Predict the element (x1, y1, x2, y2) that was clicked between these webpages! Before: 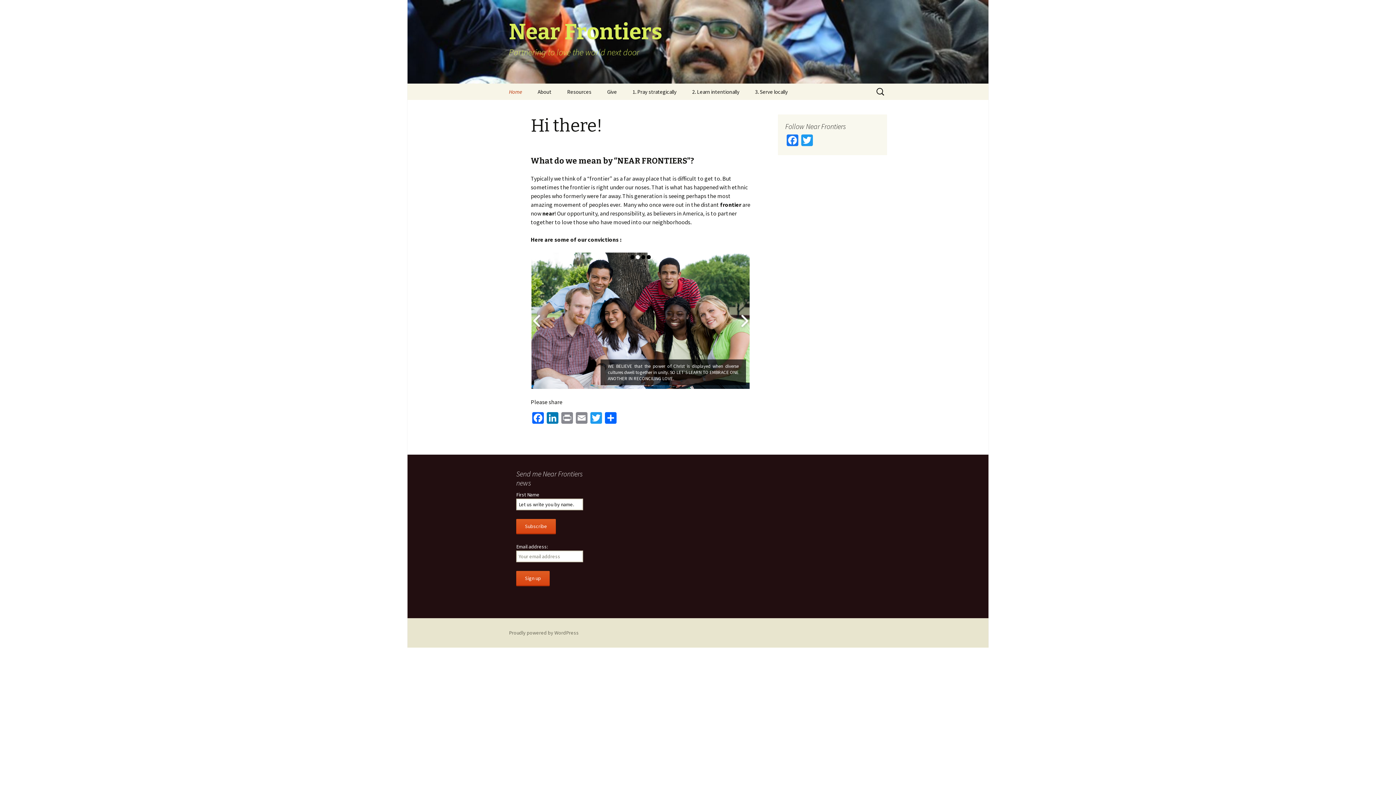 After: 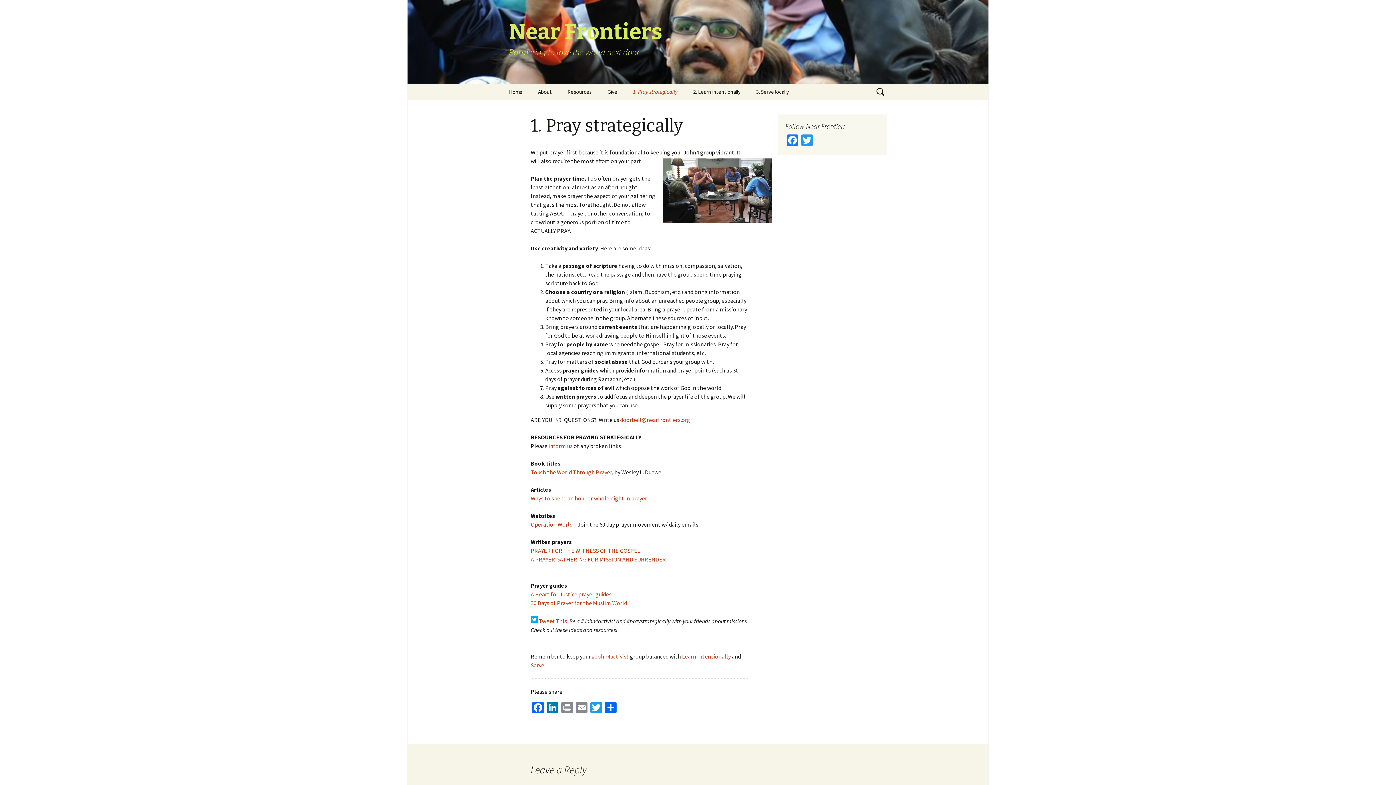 Action: bbox: (625, 83, 684, 100) label: 1. Pray strategically